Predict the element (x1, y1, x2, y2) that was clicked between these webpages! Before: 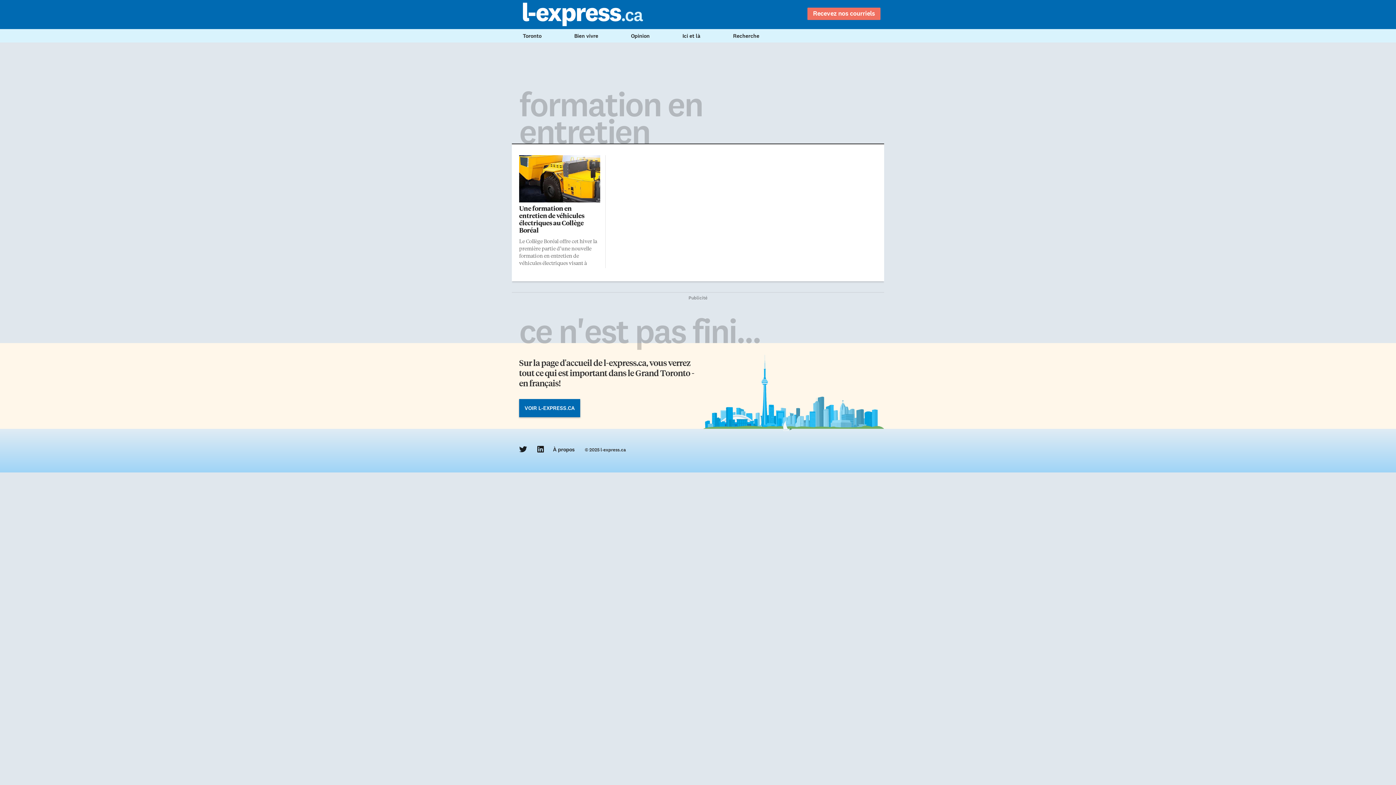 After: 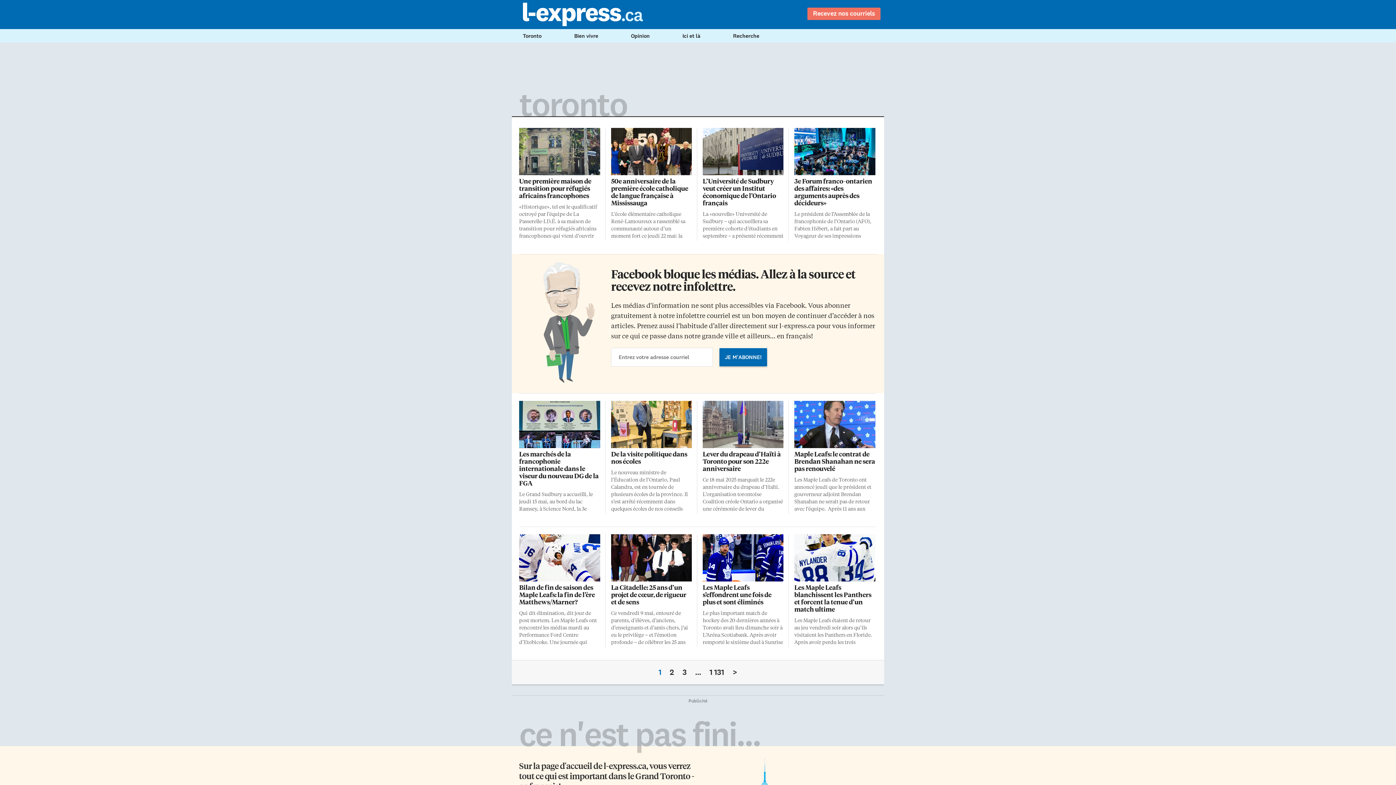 Action: label: Toronto bbox: (522, 32, 541, 38)